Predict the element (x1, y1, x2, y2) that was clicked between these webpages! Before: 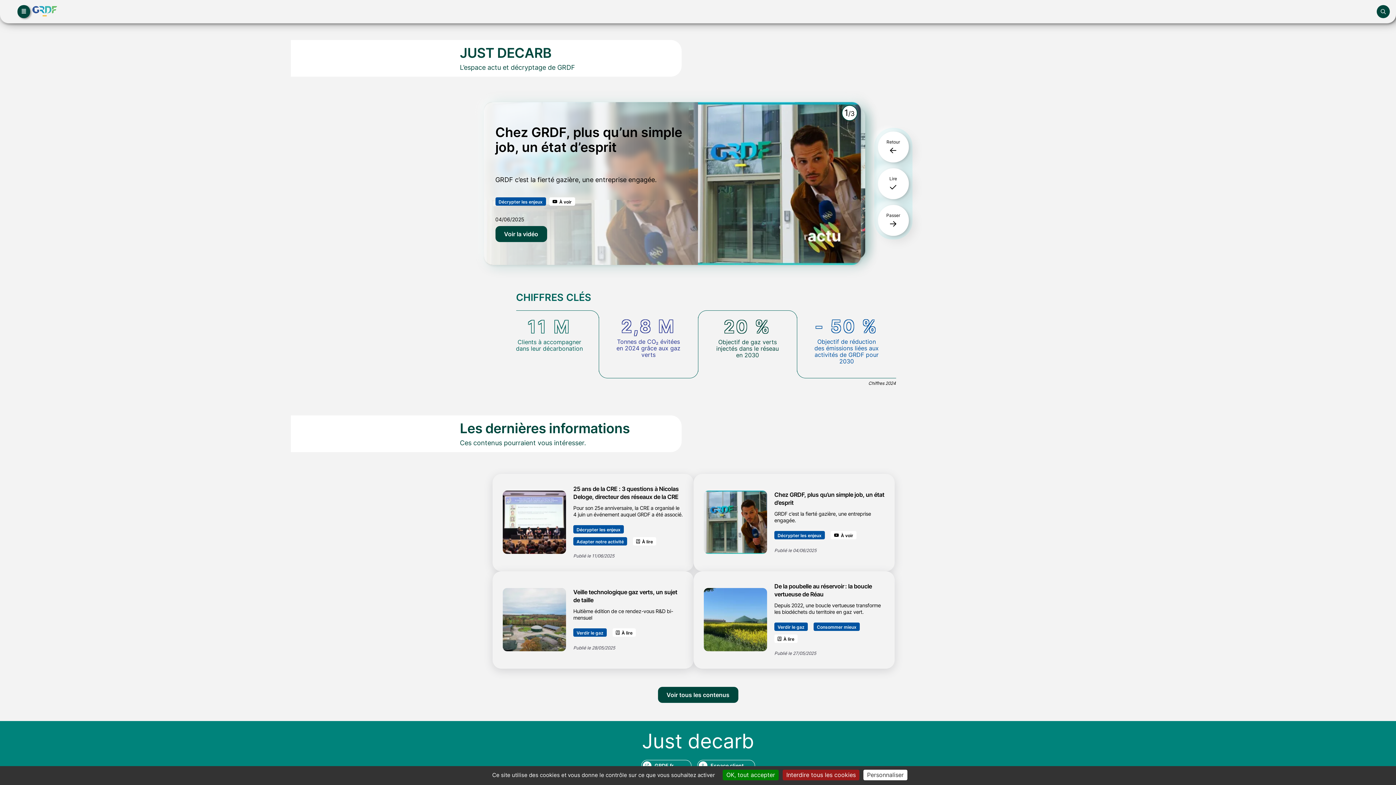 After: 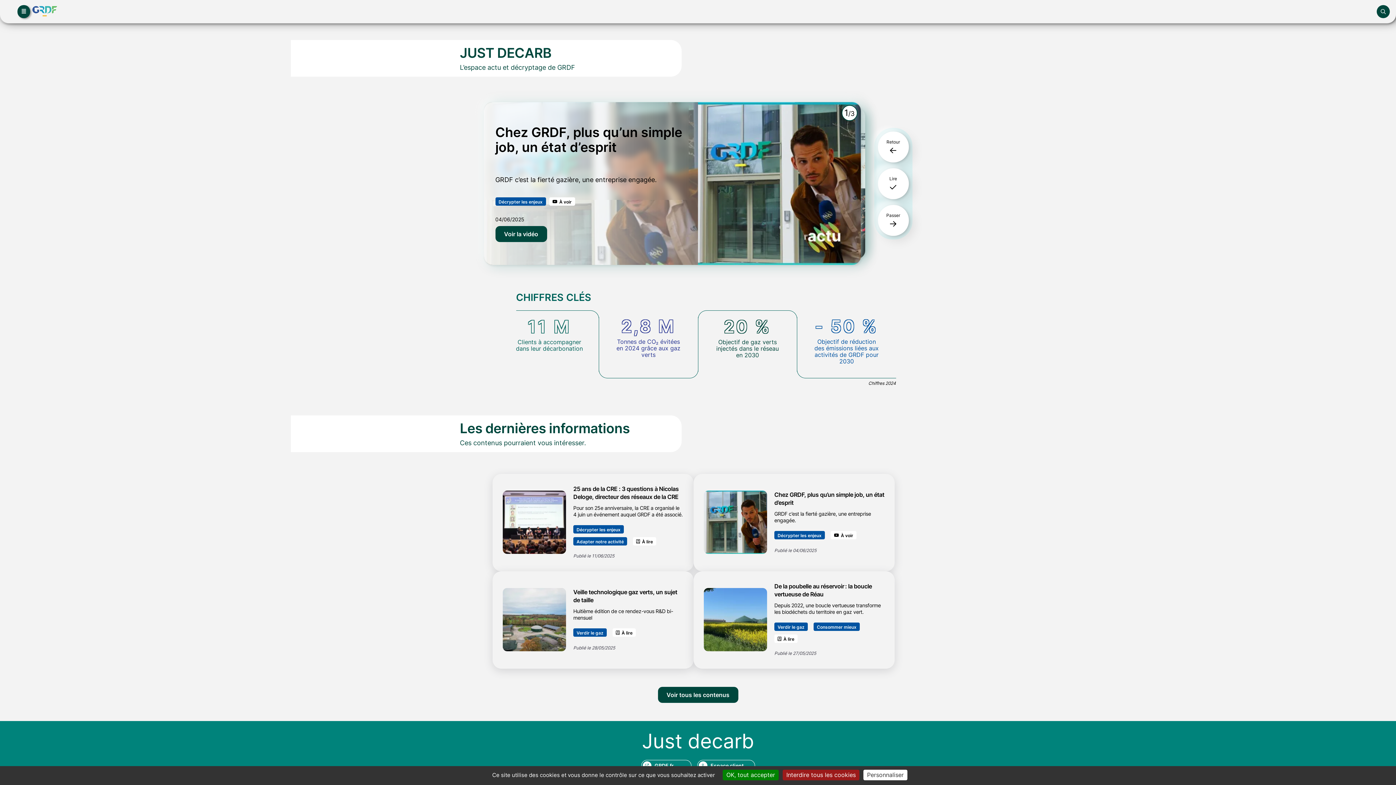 Action: bbox: (31, 10, 57, 18)